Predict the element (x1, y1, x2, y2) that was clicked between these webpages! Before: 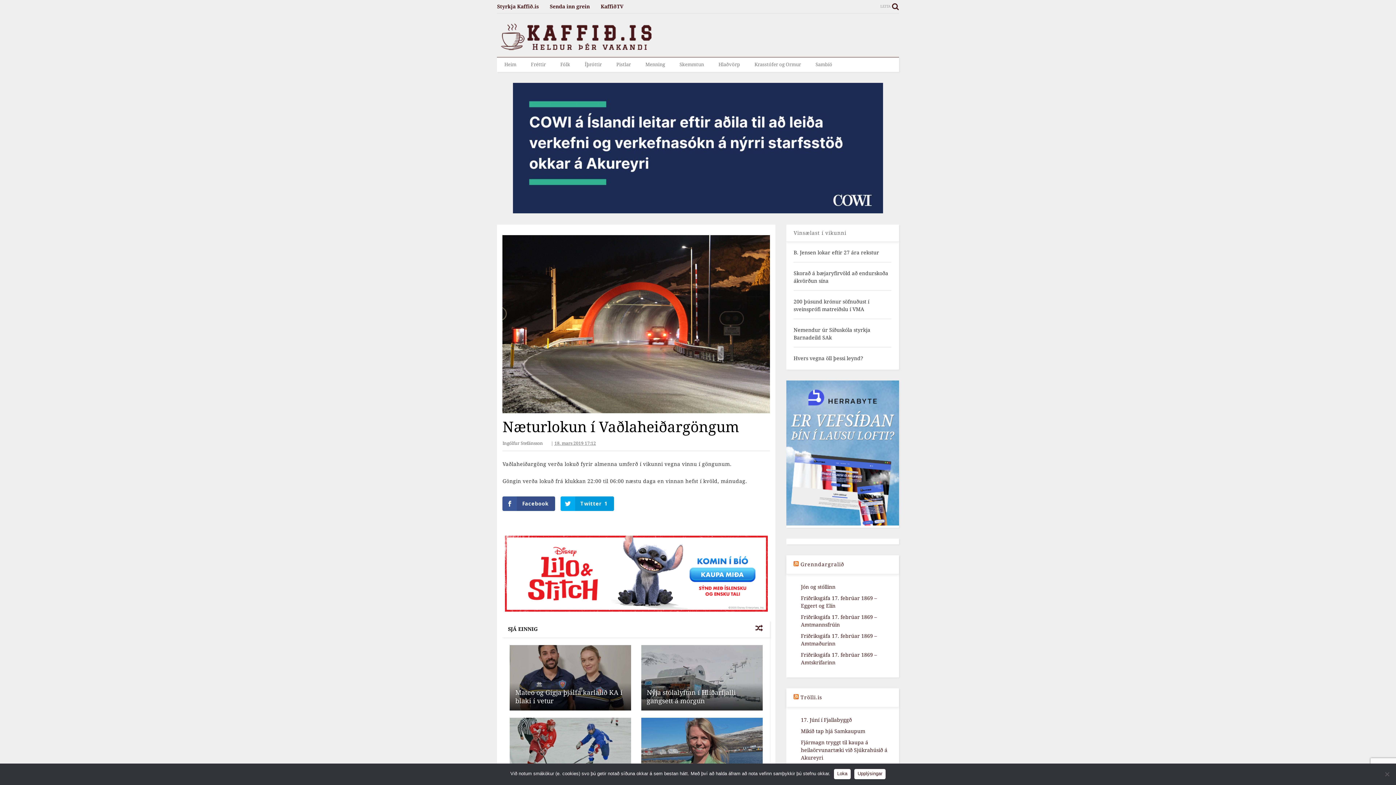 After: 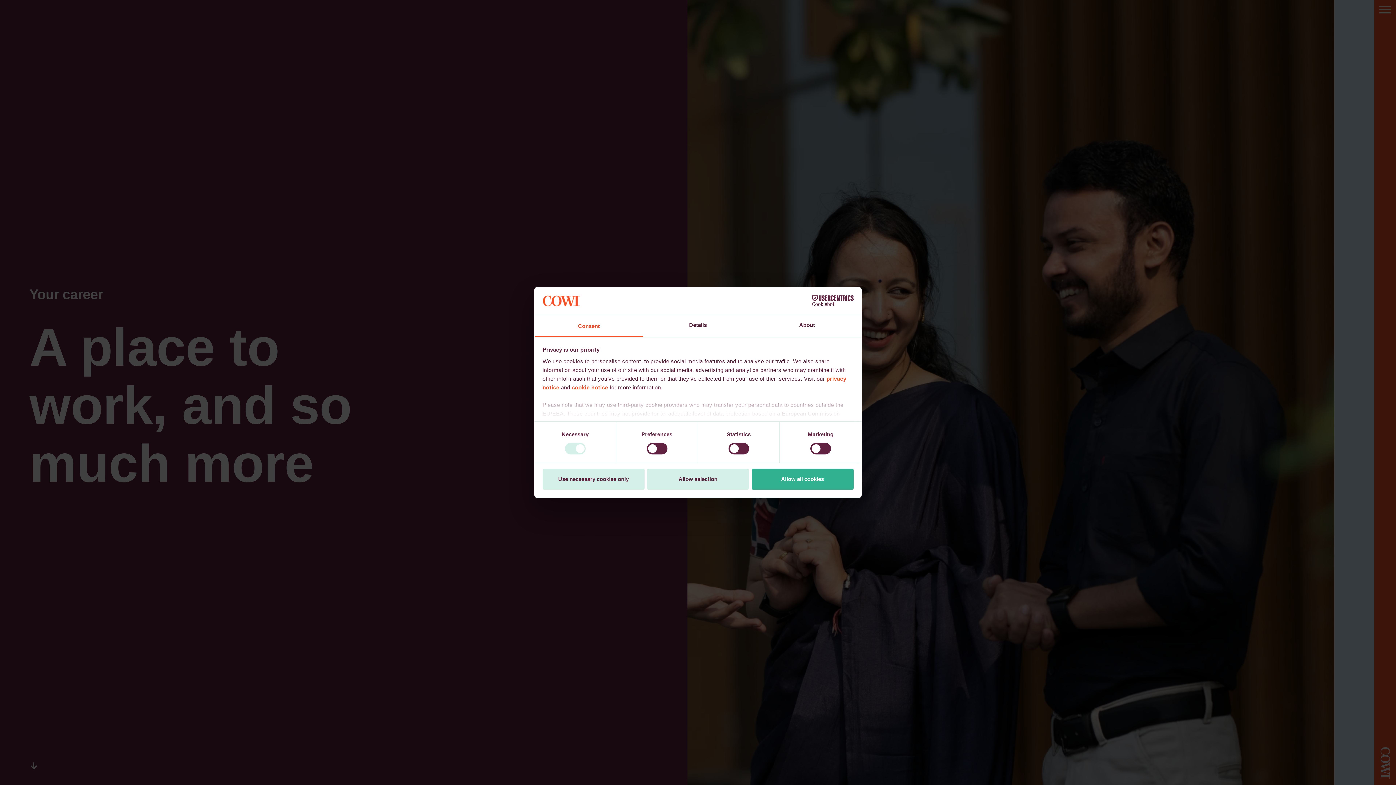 Action: bbox: (513, 208, 883, 214)